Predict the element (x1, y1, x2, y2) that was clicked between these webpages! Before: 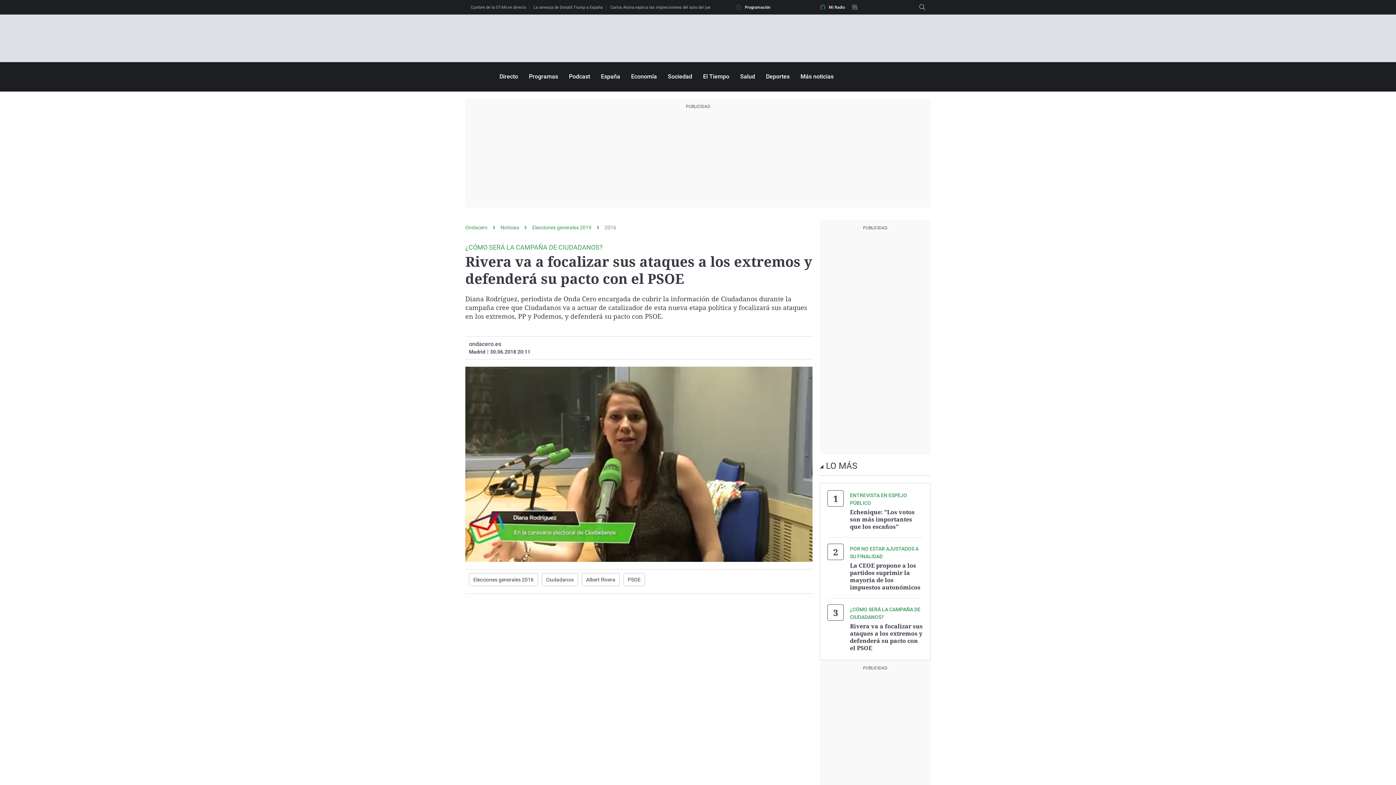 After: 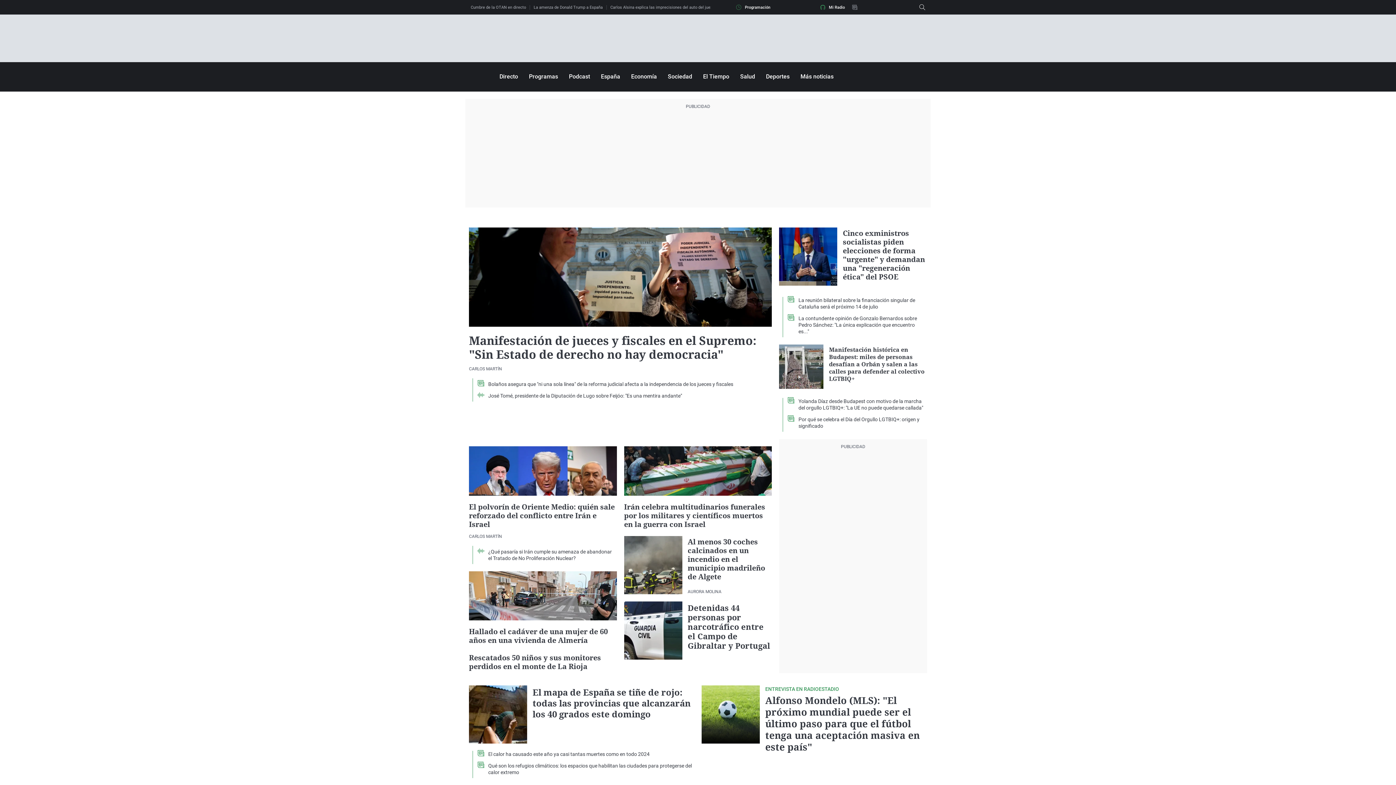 Action: bbox: (465, 224, 500, 230) label: Ondacero